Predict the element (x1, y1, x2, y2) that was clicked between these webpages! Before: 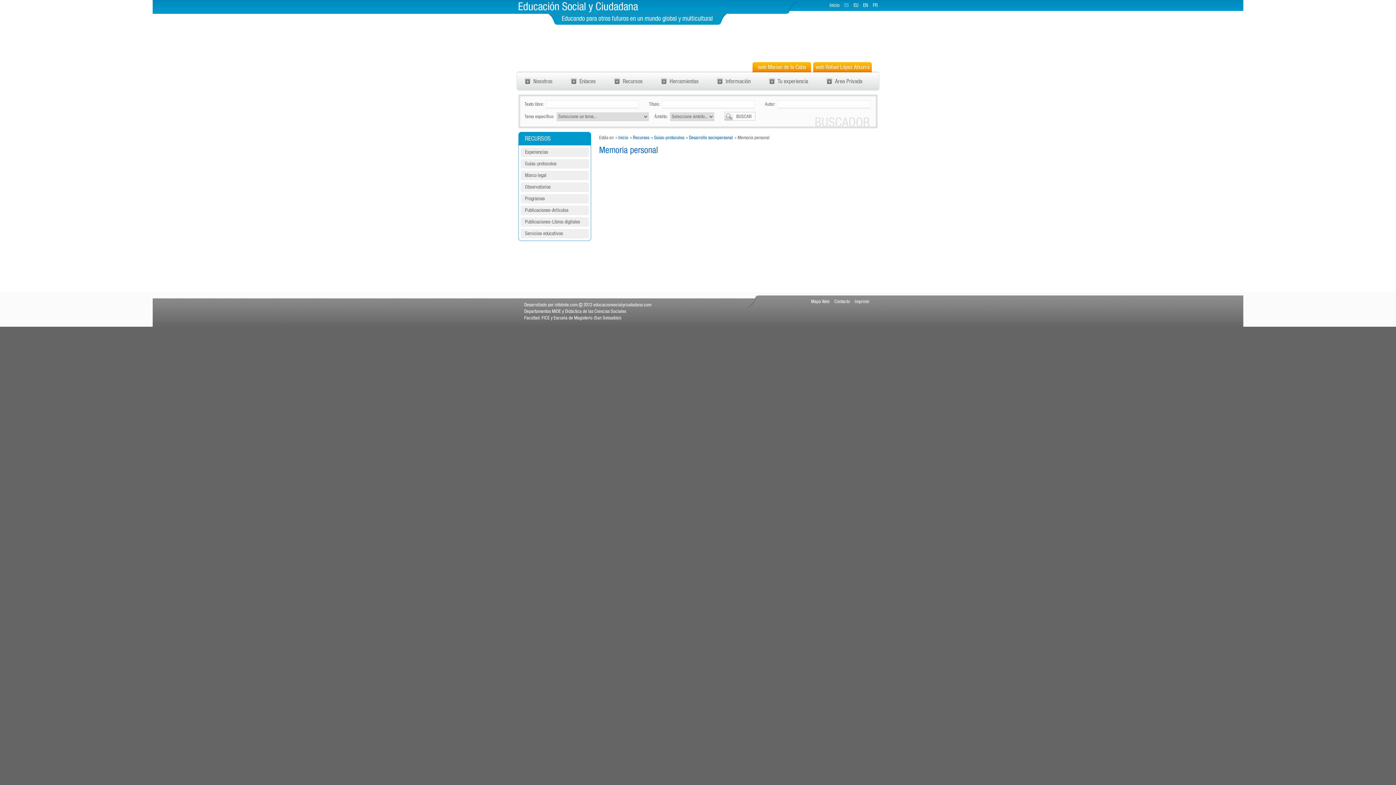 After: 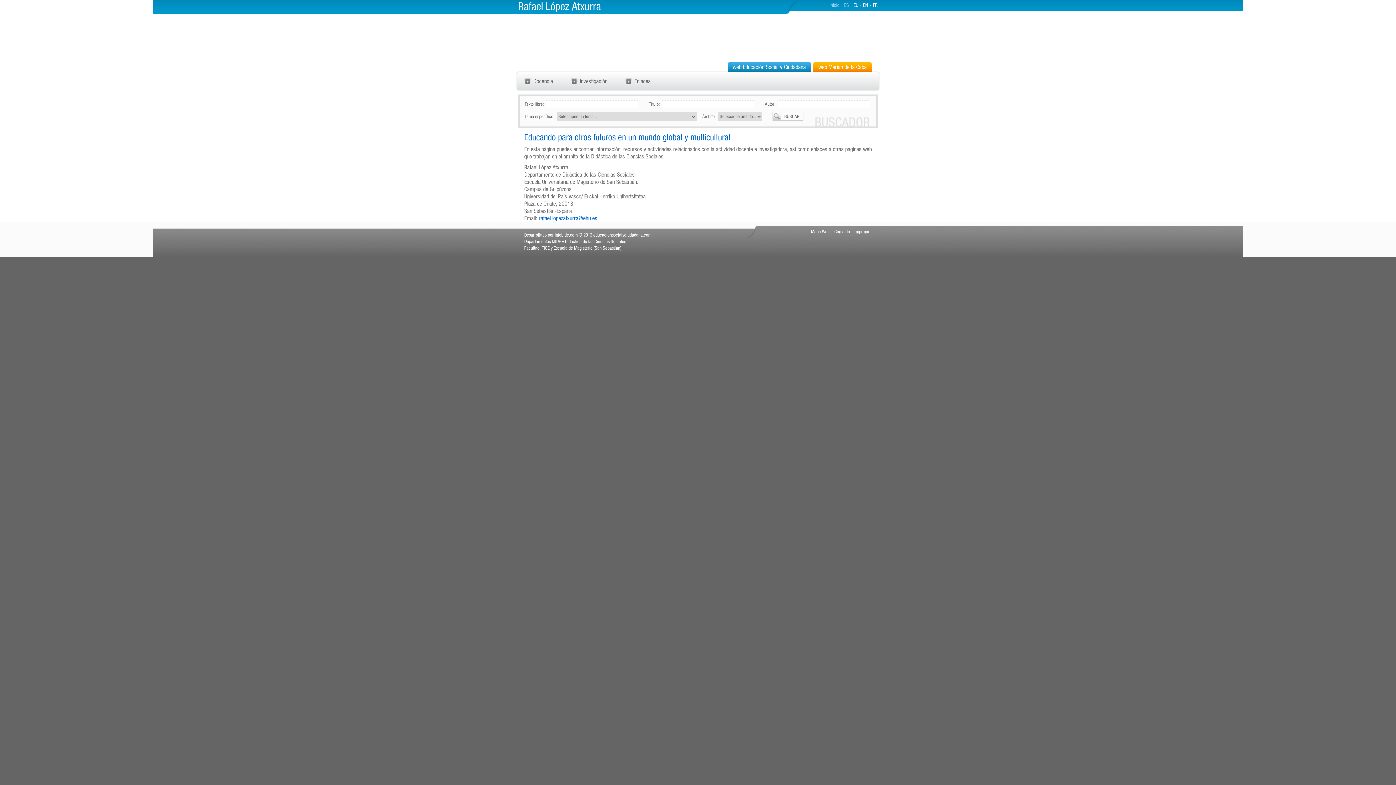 Action: label: web Rafael López Atxurra bbox: (815, 64, 869, 70)